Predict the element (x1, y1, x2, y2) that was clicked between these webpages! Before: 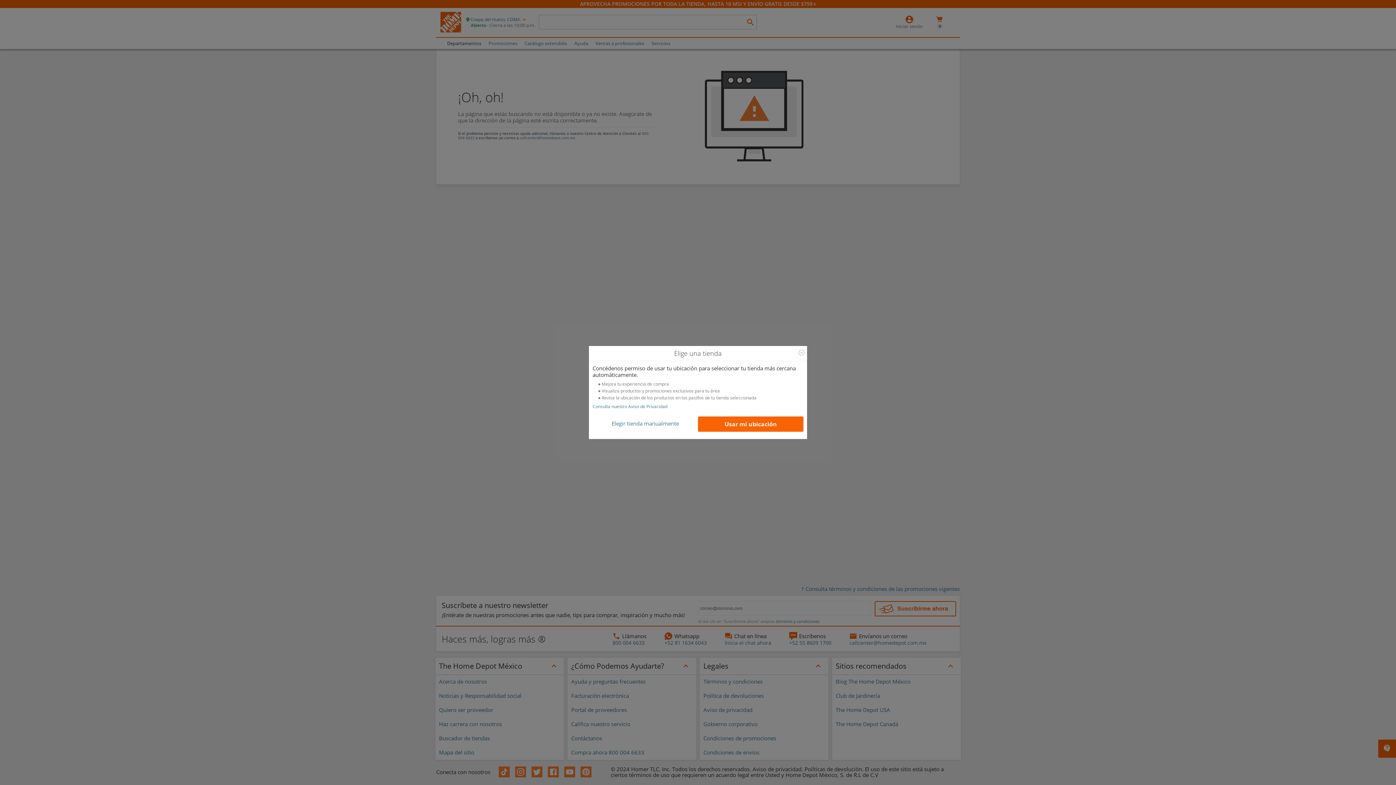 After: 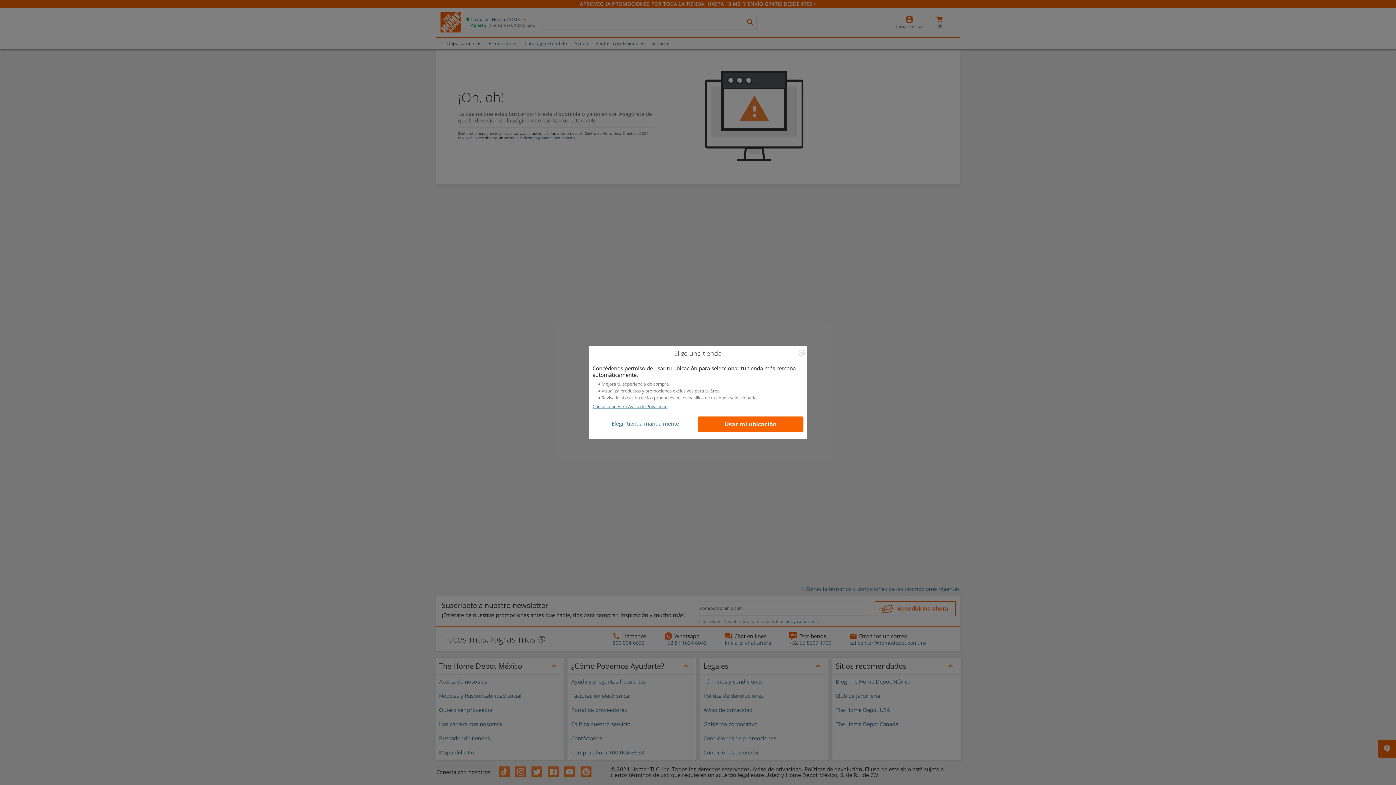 Action: label: Consulta nuestro Aviso de Privacidad bbox: (592, 403, 667, 409)